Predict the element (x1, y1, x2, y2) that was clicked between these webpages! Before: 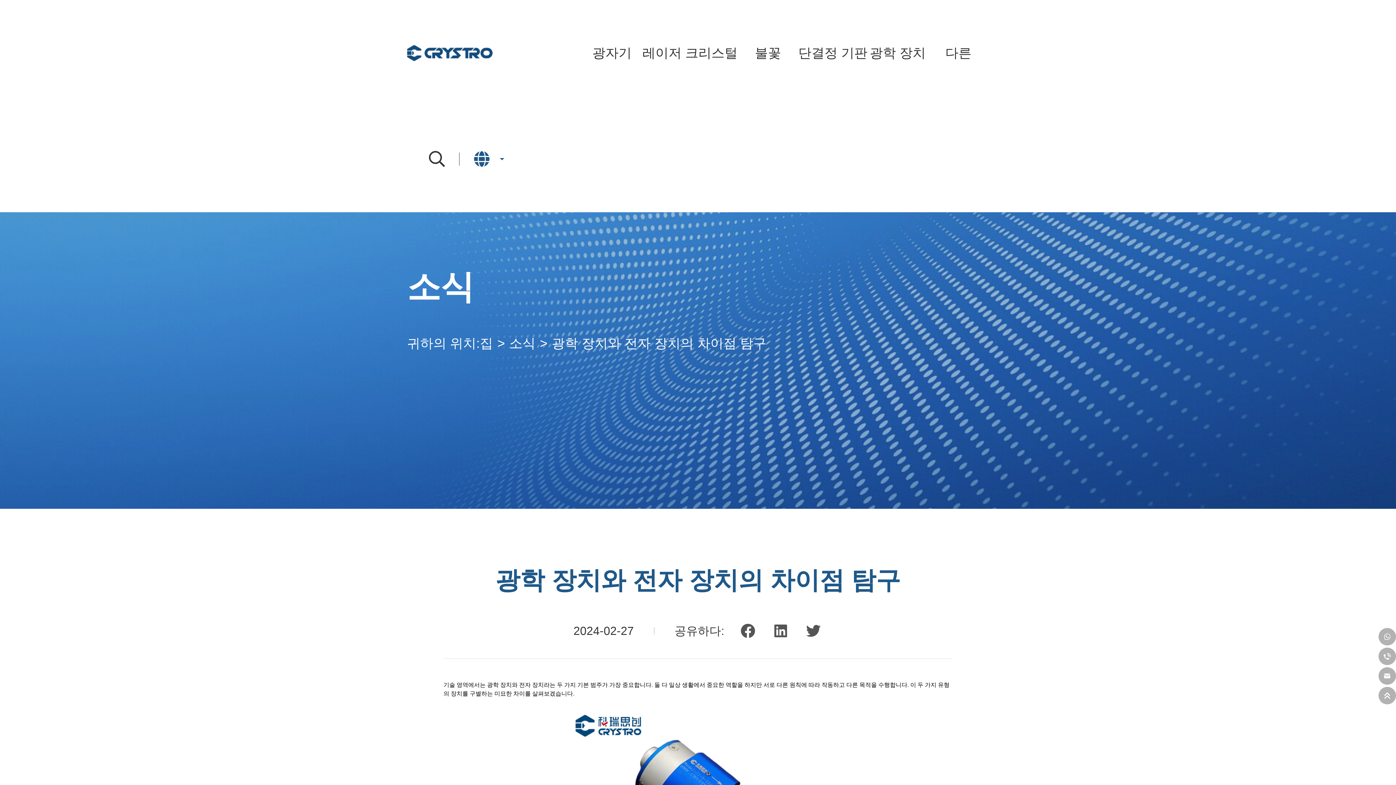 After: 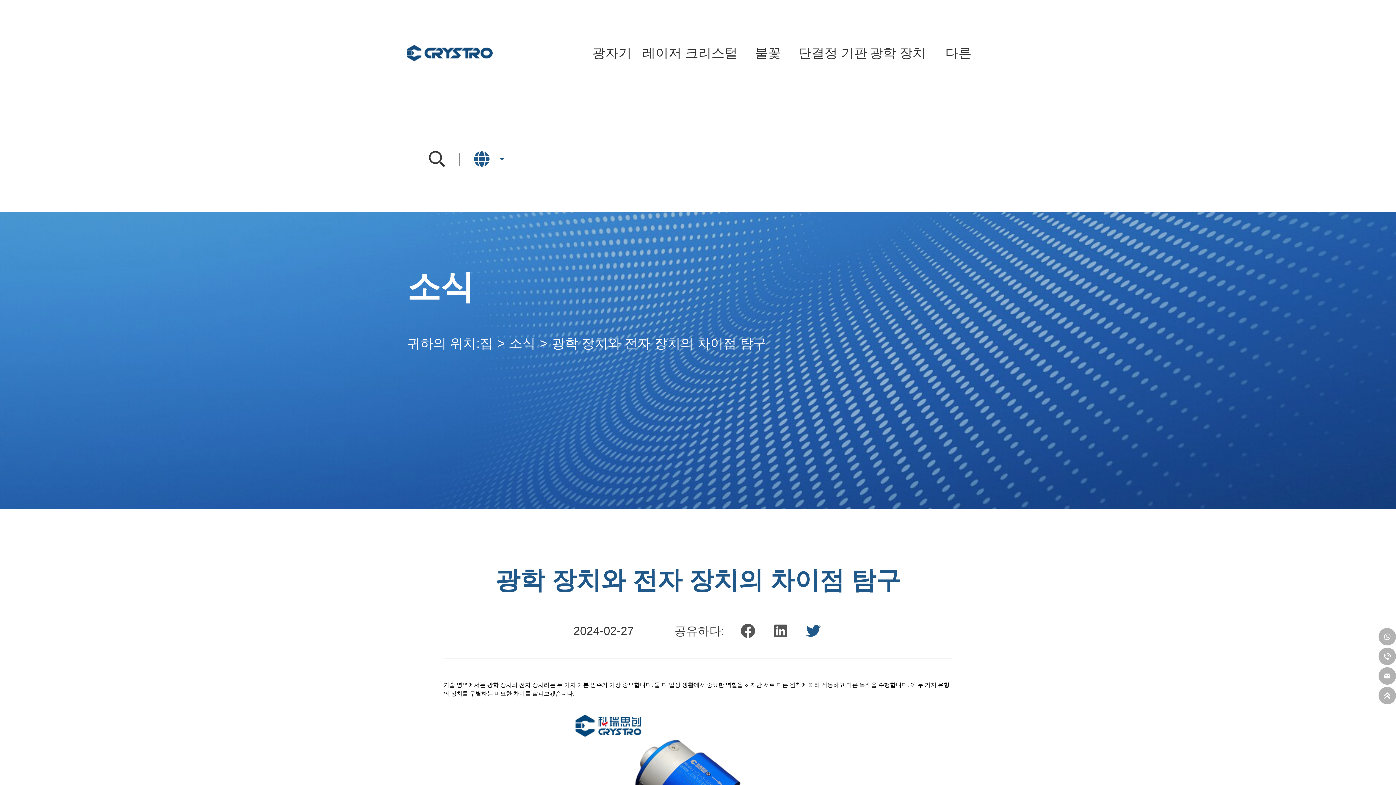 Action: bbox: (804, 623, 822, 638)